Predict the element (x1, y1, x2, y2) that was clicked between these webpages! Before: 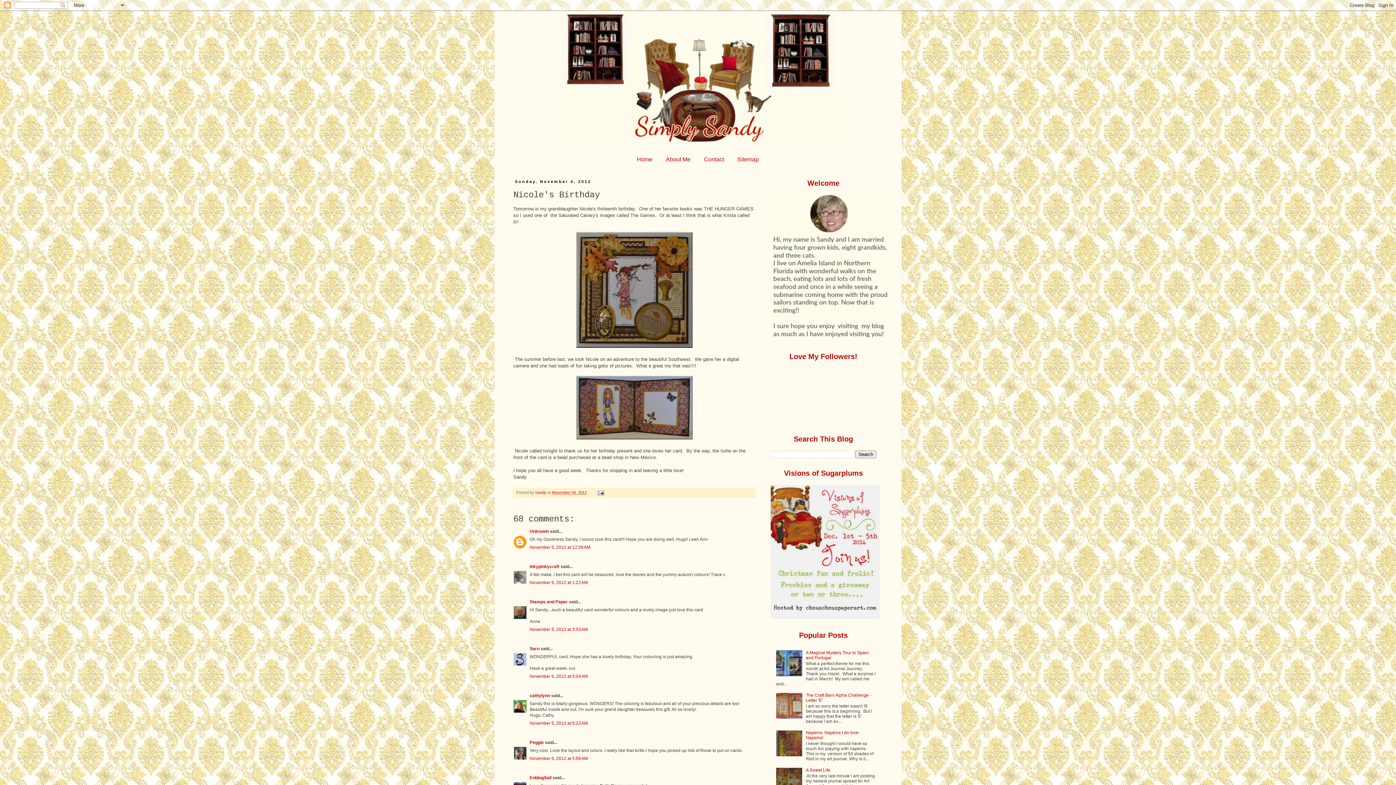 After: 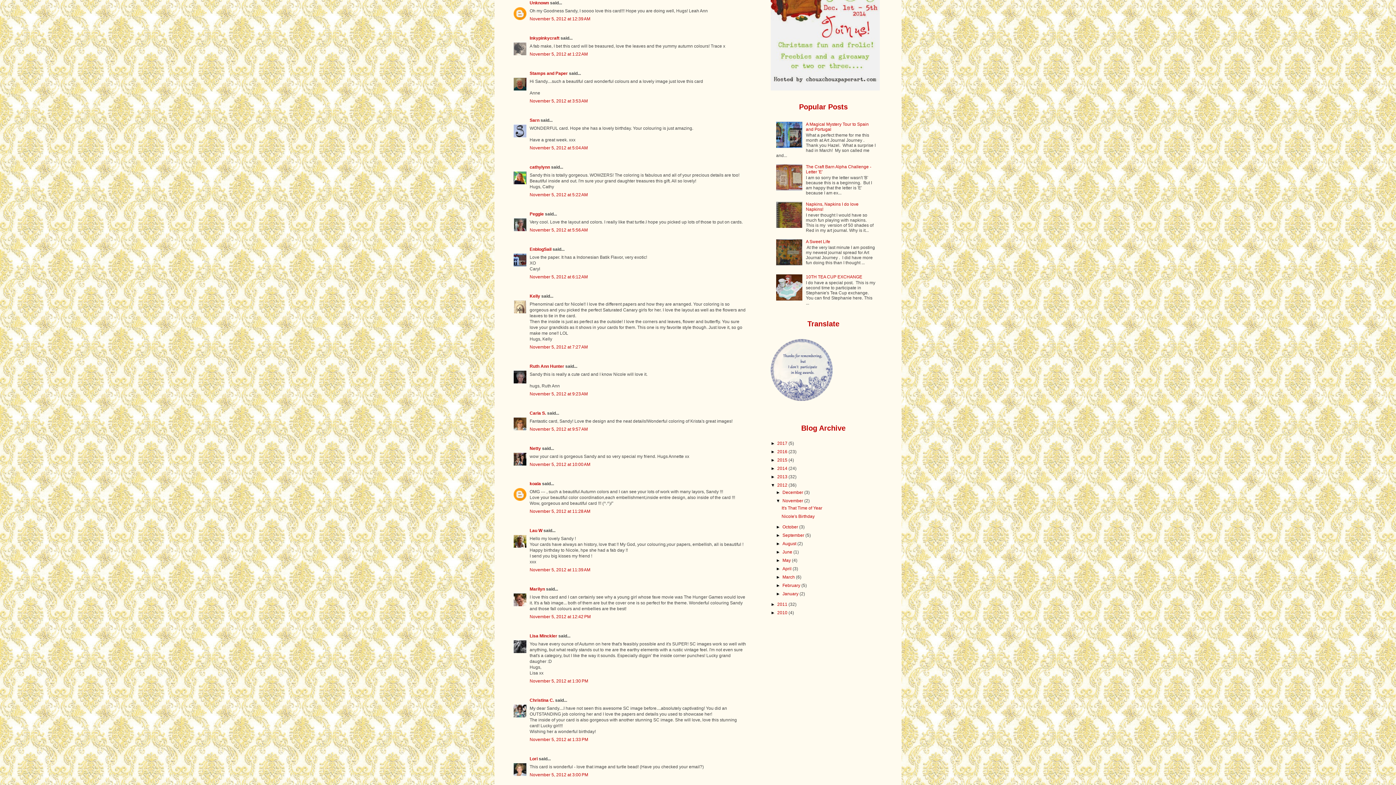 Action: bbox: (529, 545, 590, 550) label: November 5, 2012 at 12:39 AM